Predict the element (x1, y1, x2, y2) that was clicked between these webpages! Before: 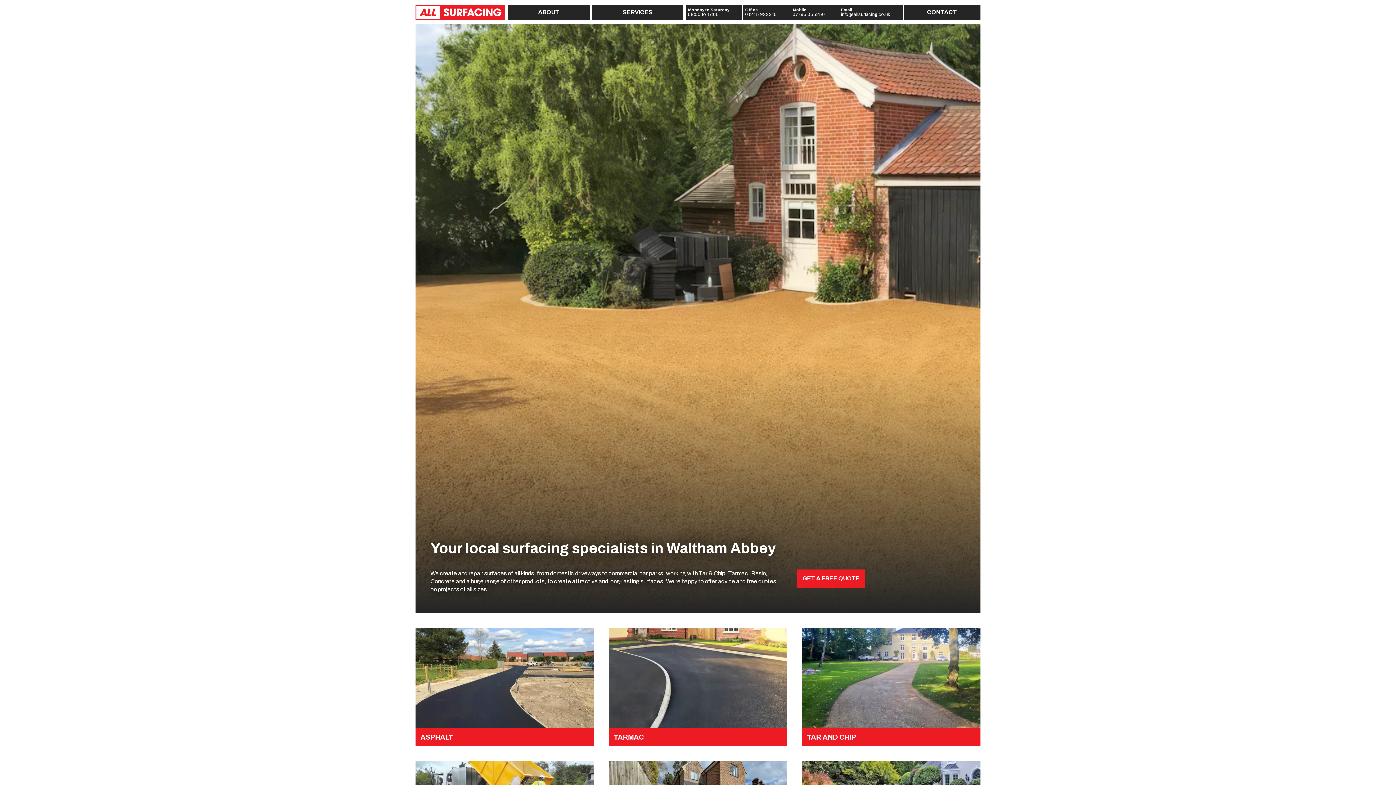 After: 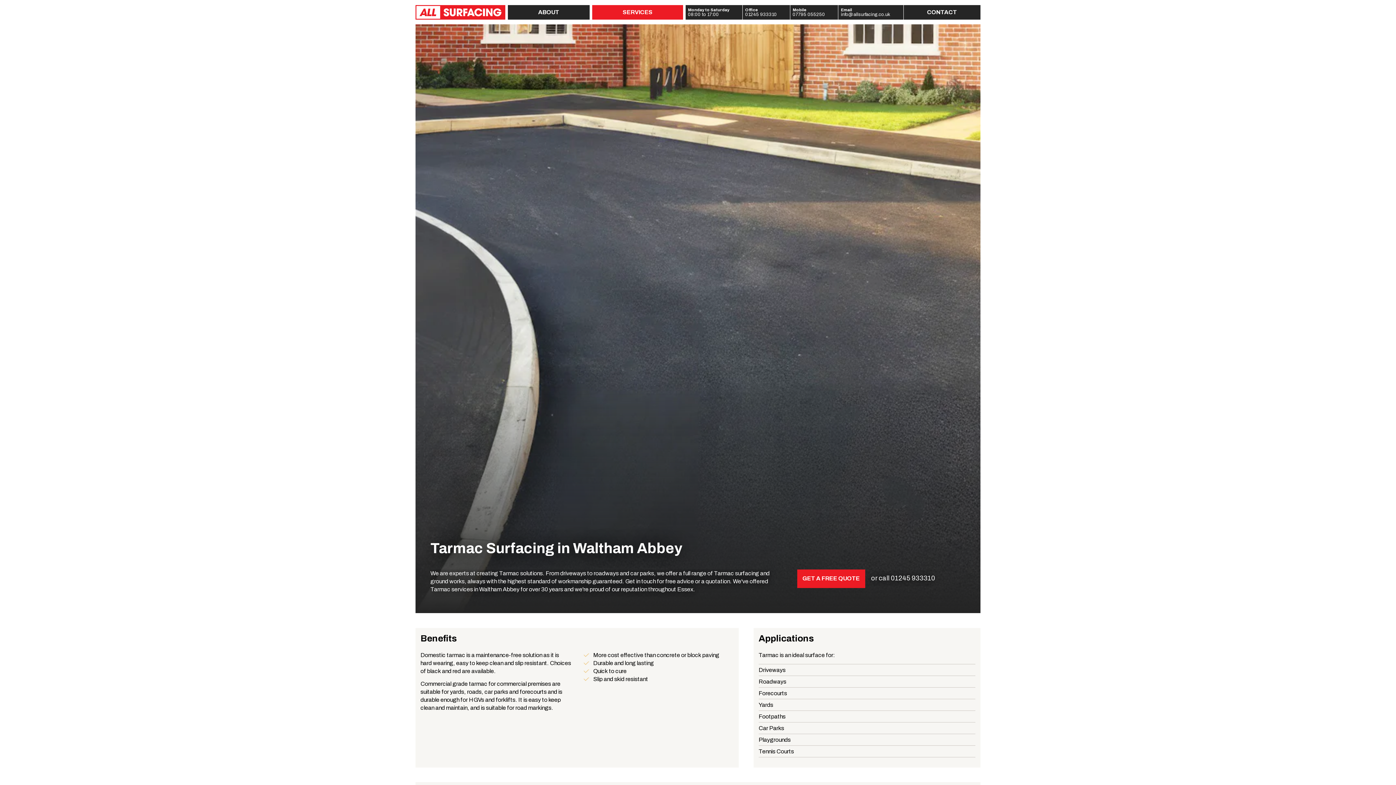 Action: bbox: (613, 733, 644, 741) label: TARMAC